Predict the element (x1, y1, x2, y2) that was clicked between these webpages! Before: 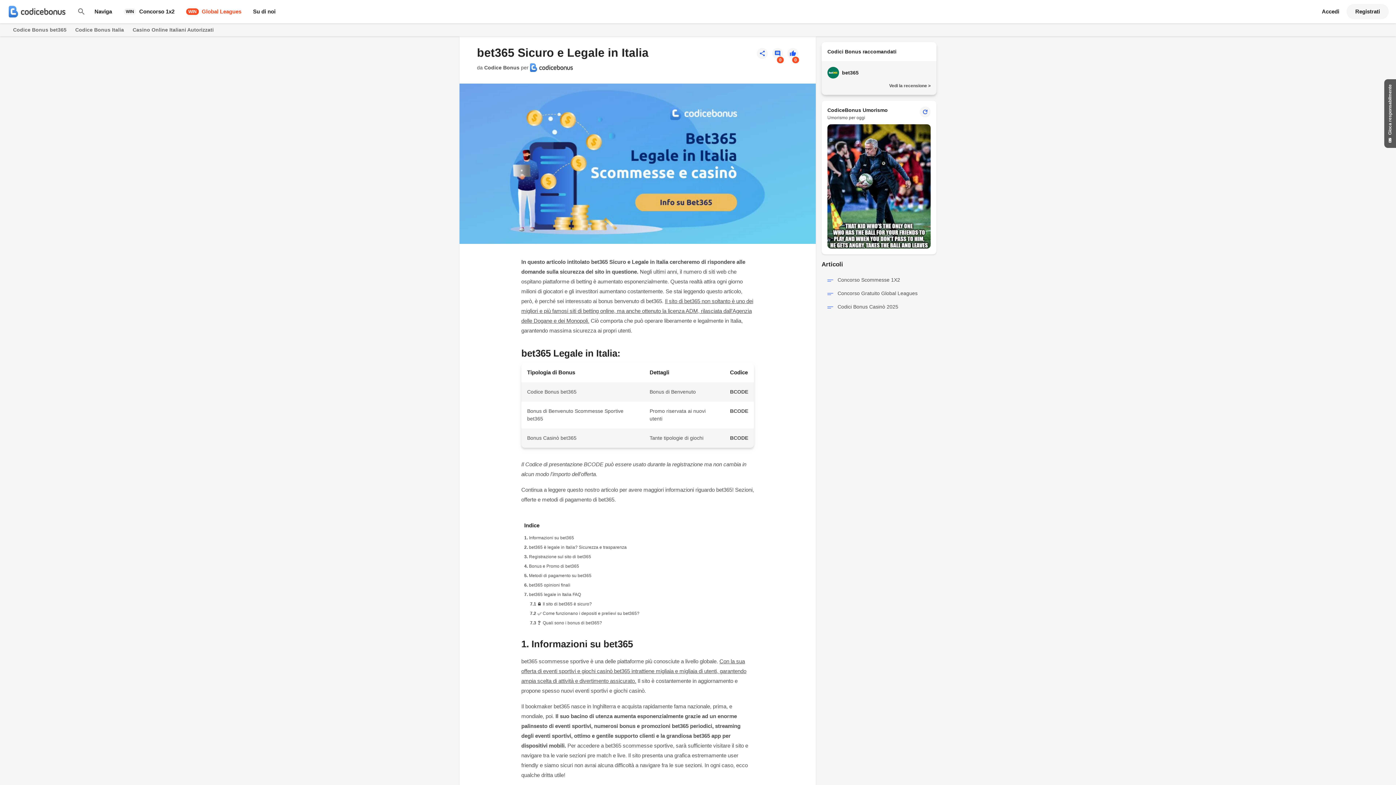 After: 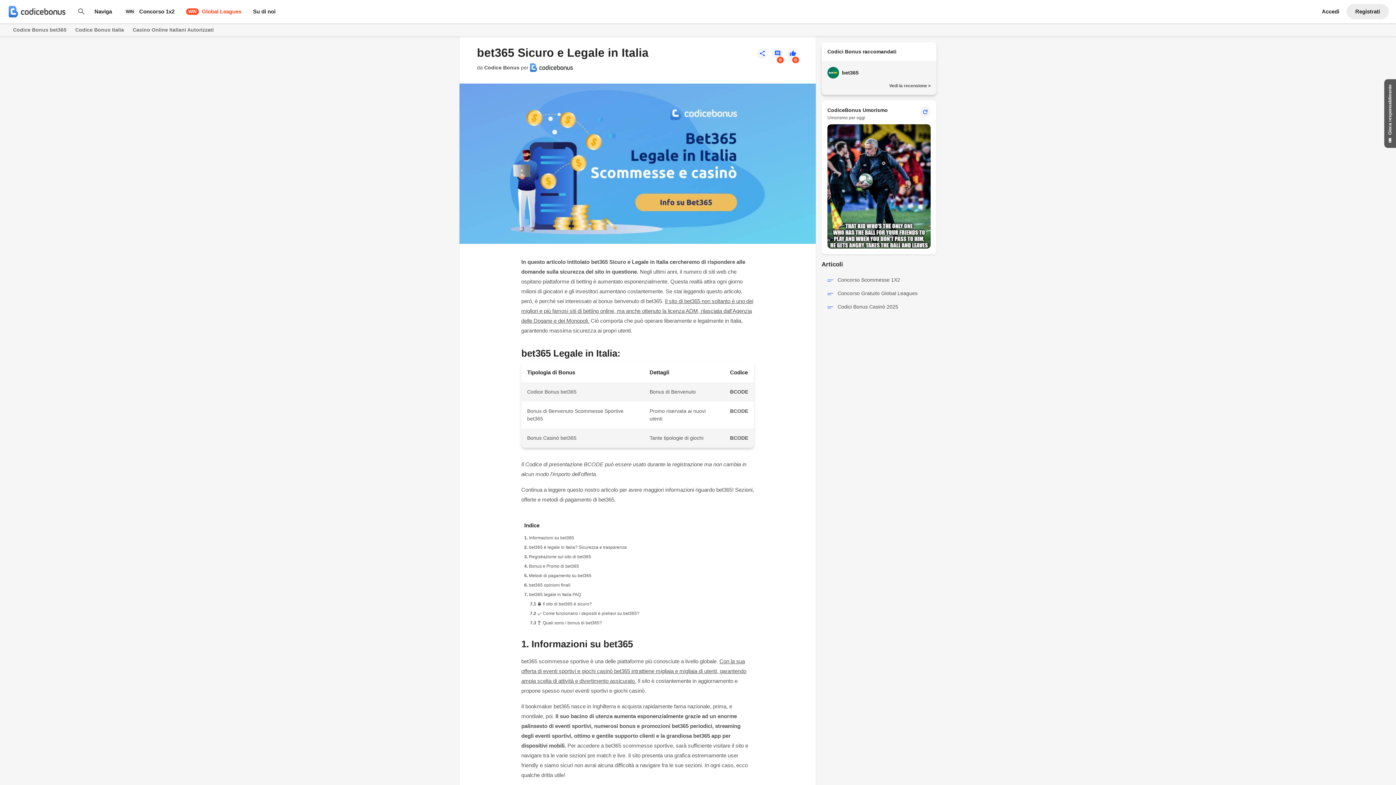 Action: label: Registrati bbox: (1346, 4, 1389, 19)